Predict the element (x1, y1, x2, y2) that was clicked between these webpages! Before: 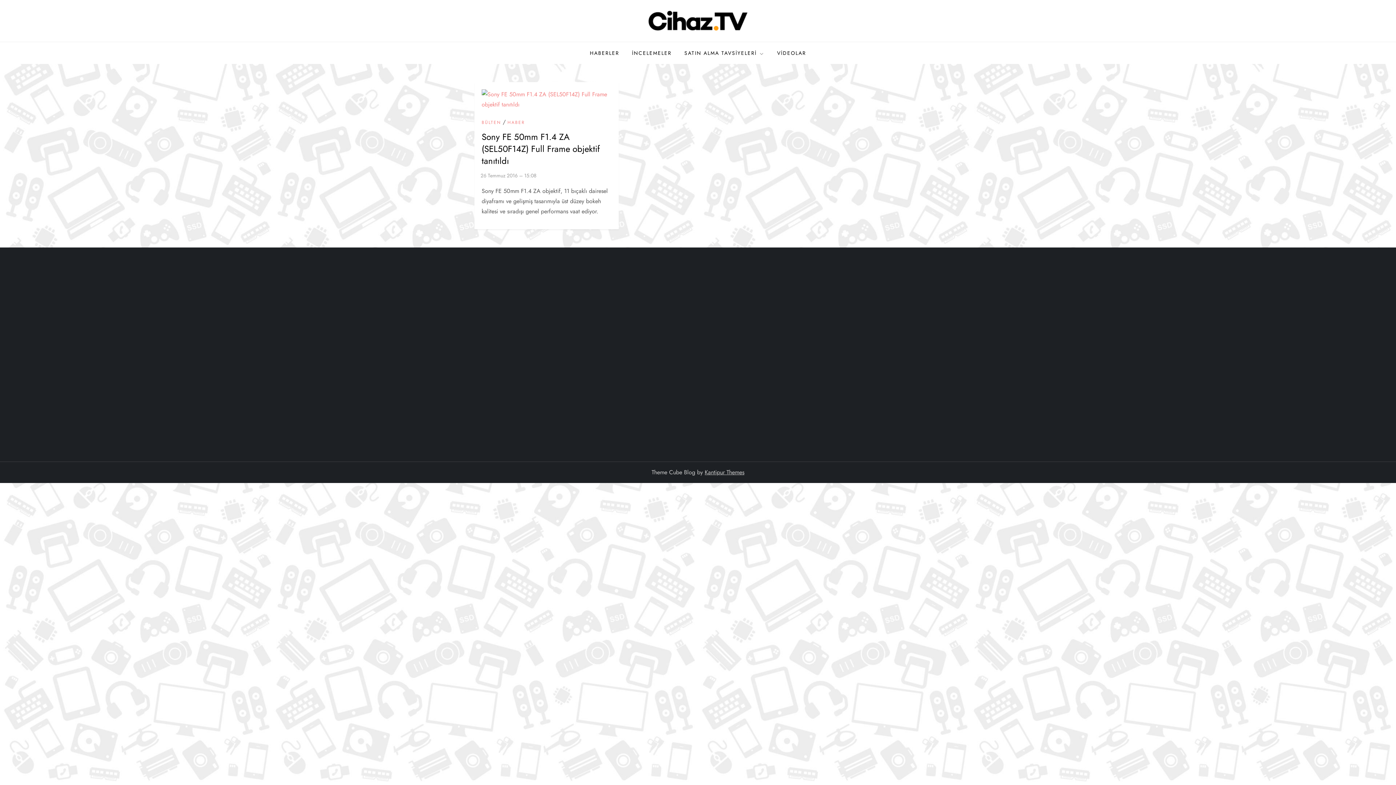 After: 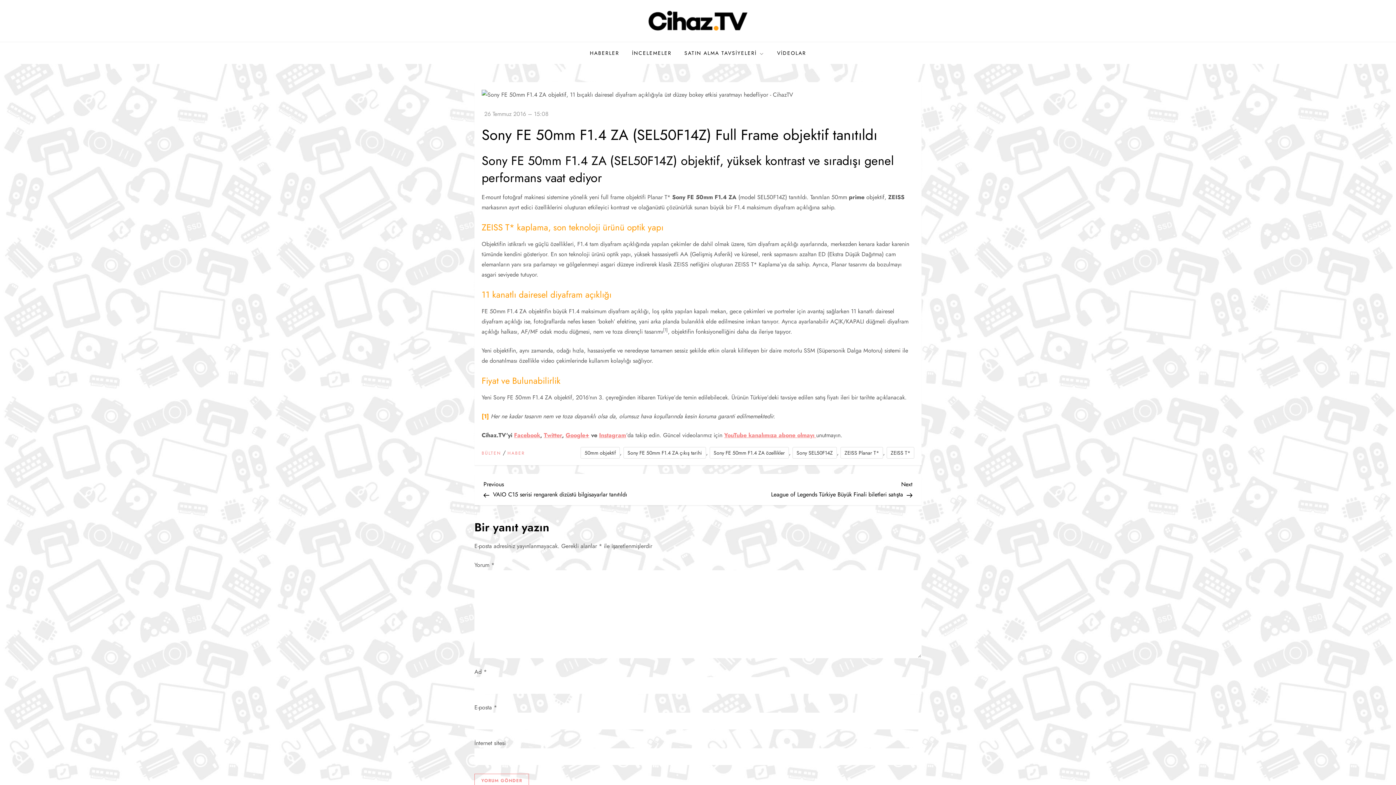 Action: bbox: (481, 94, 611, 103)